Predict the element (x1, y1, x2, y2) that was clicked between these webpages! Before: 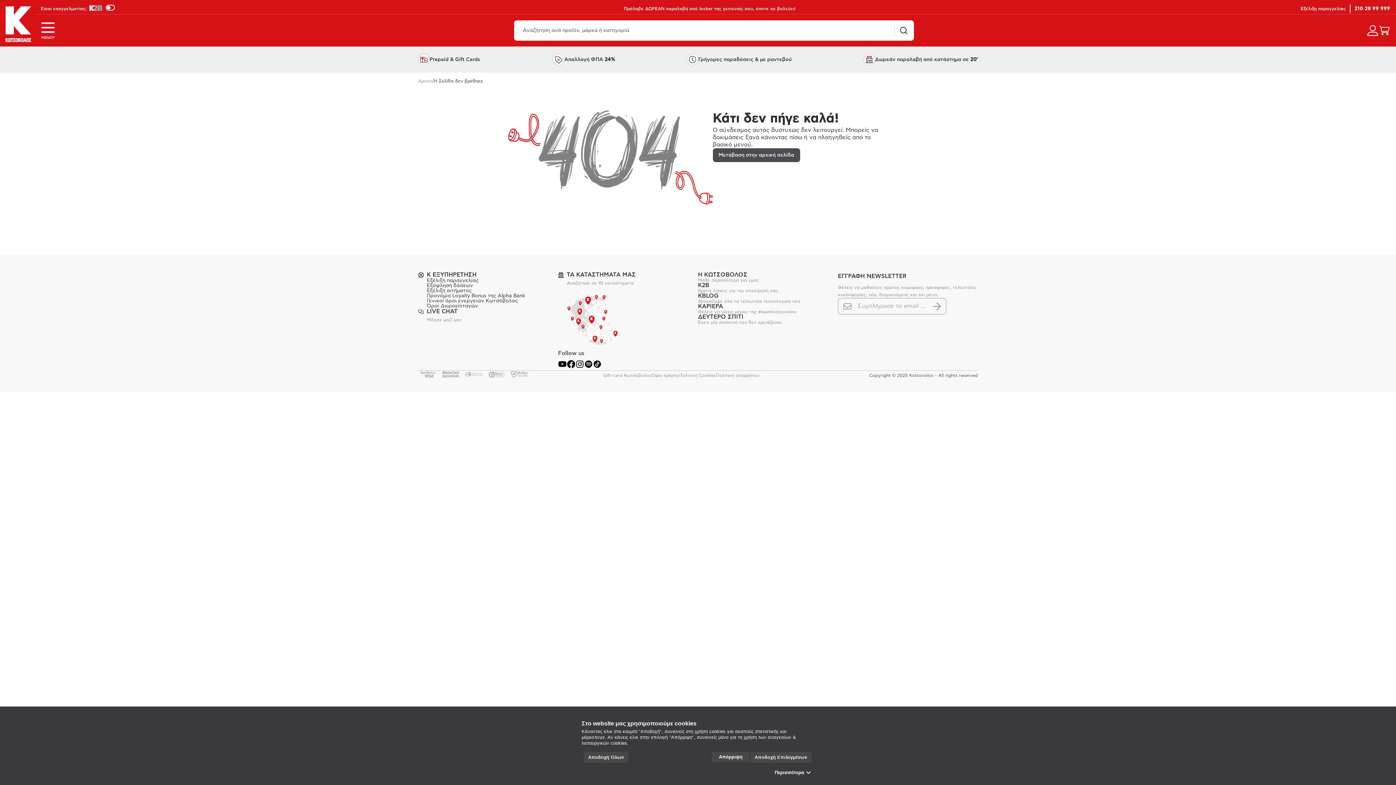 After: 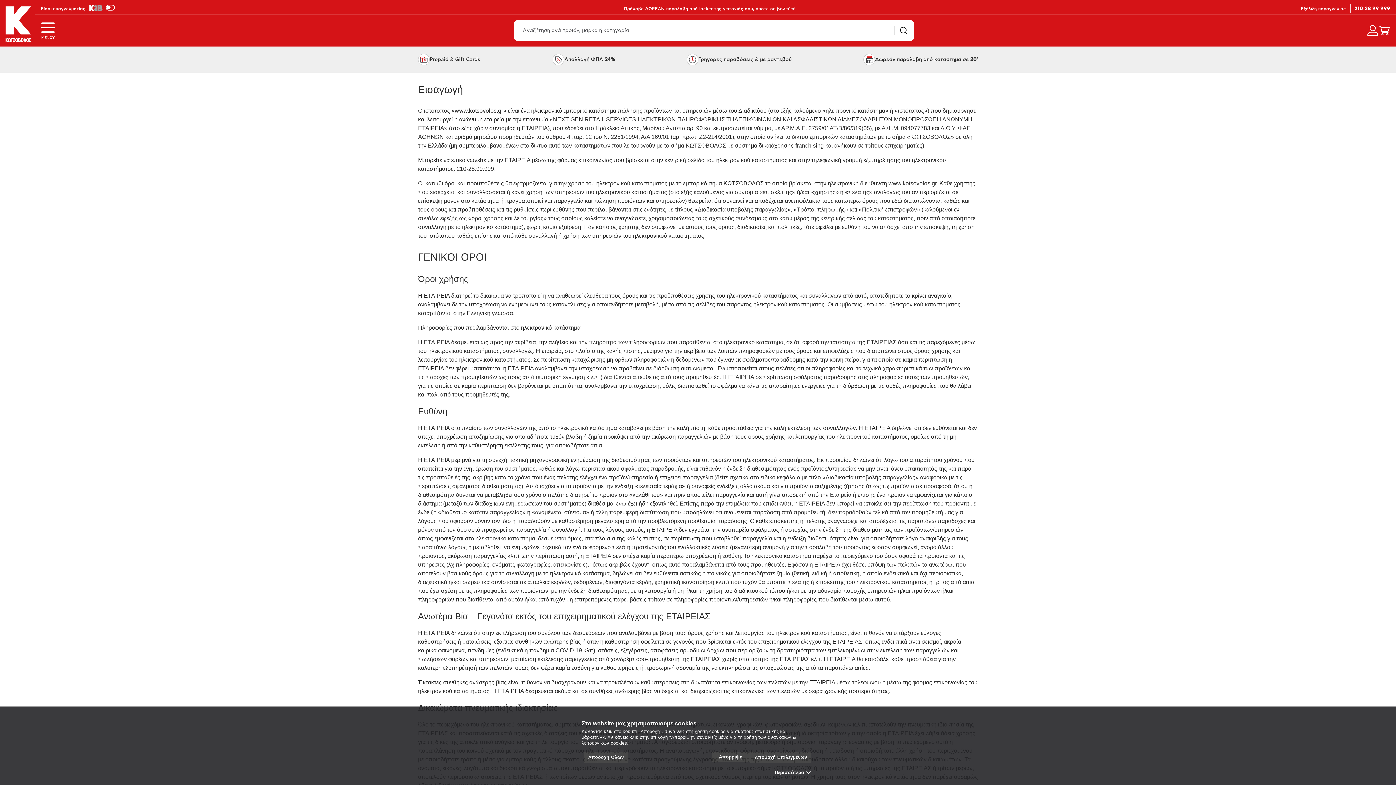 Action: label: Όροι χρήσης bbox: (652, 300, 679, 304)